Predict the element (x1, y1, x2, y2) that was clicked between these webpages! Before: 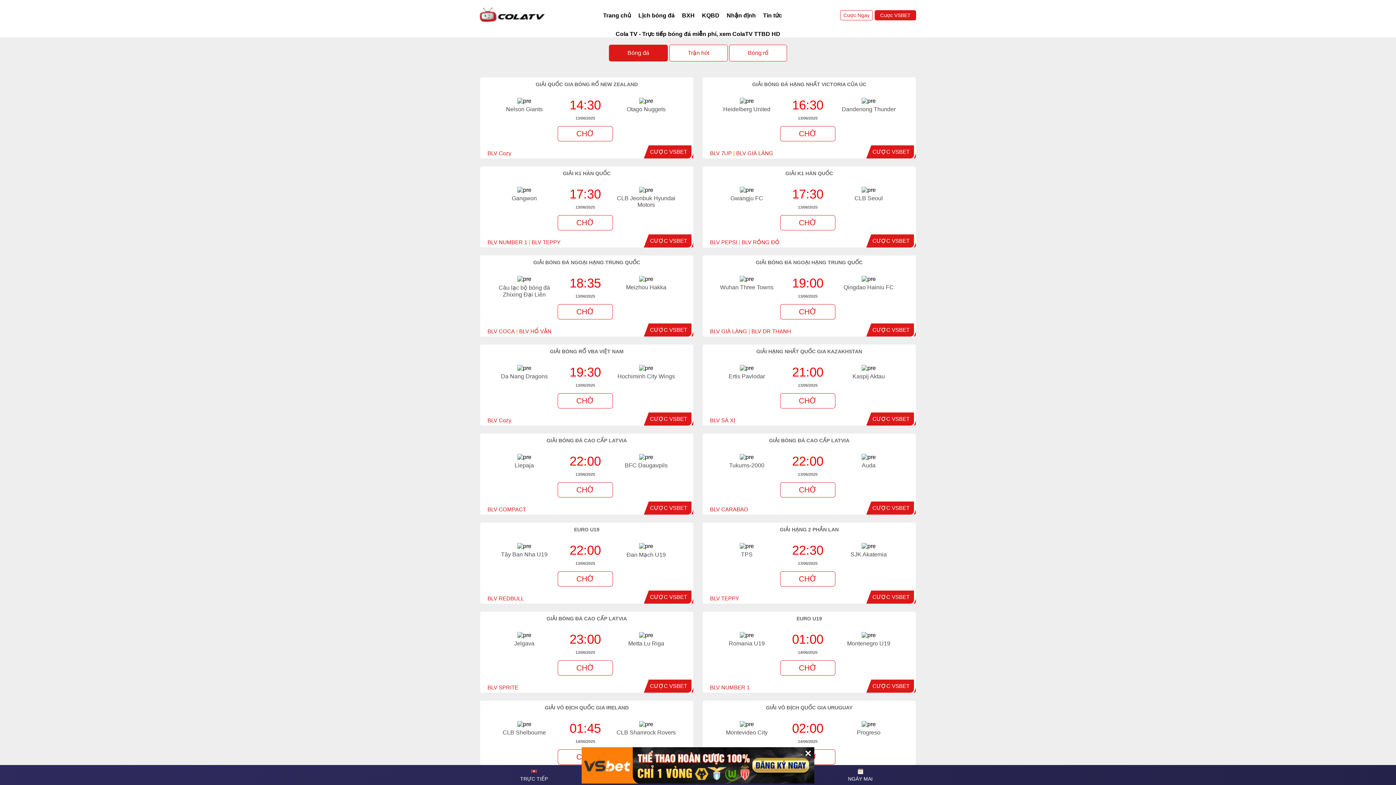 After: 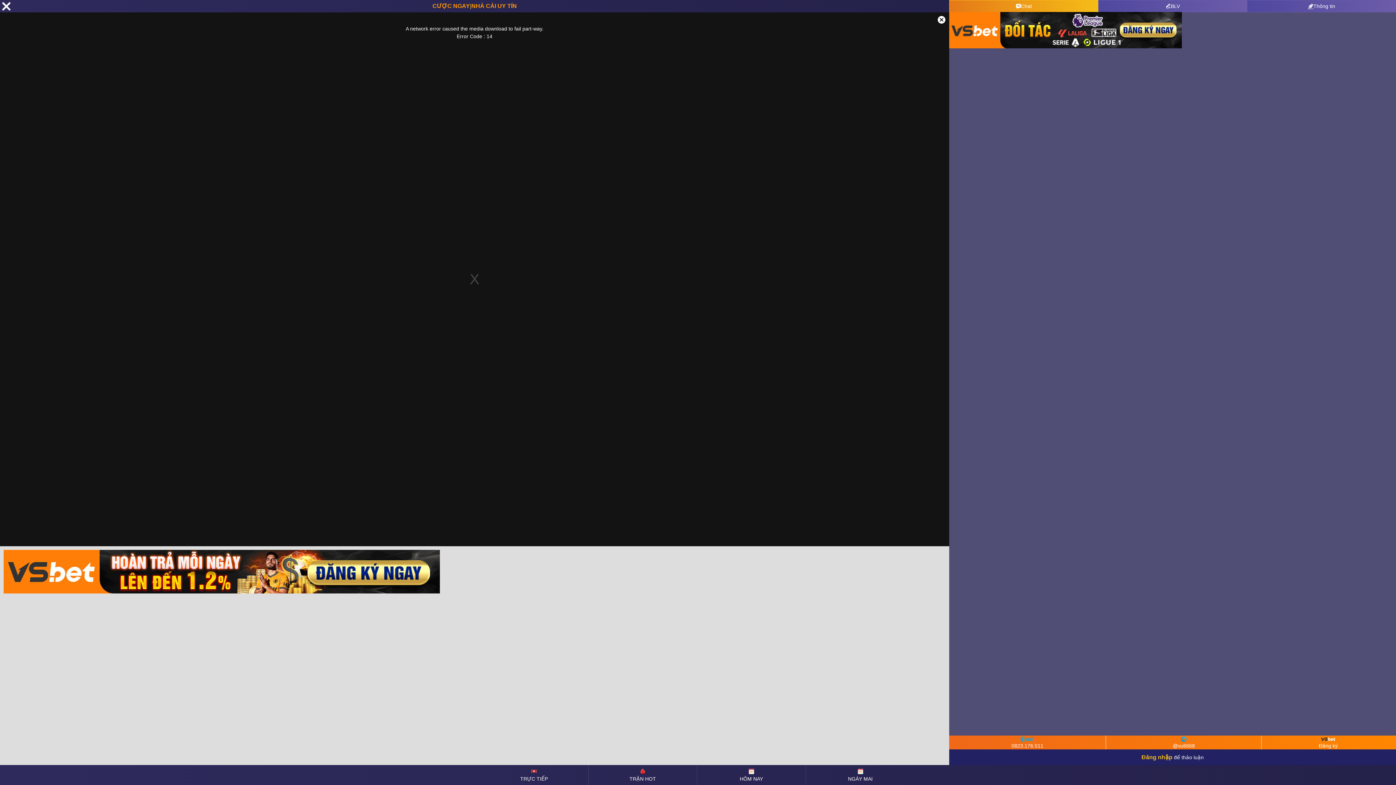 Action: bbox: (519, 328, 551, 334) label: BLV HỔ VẰN